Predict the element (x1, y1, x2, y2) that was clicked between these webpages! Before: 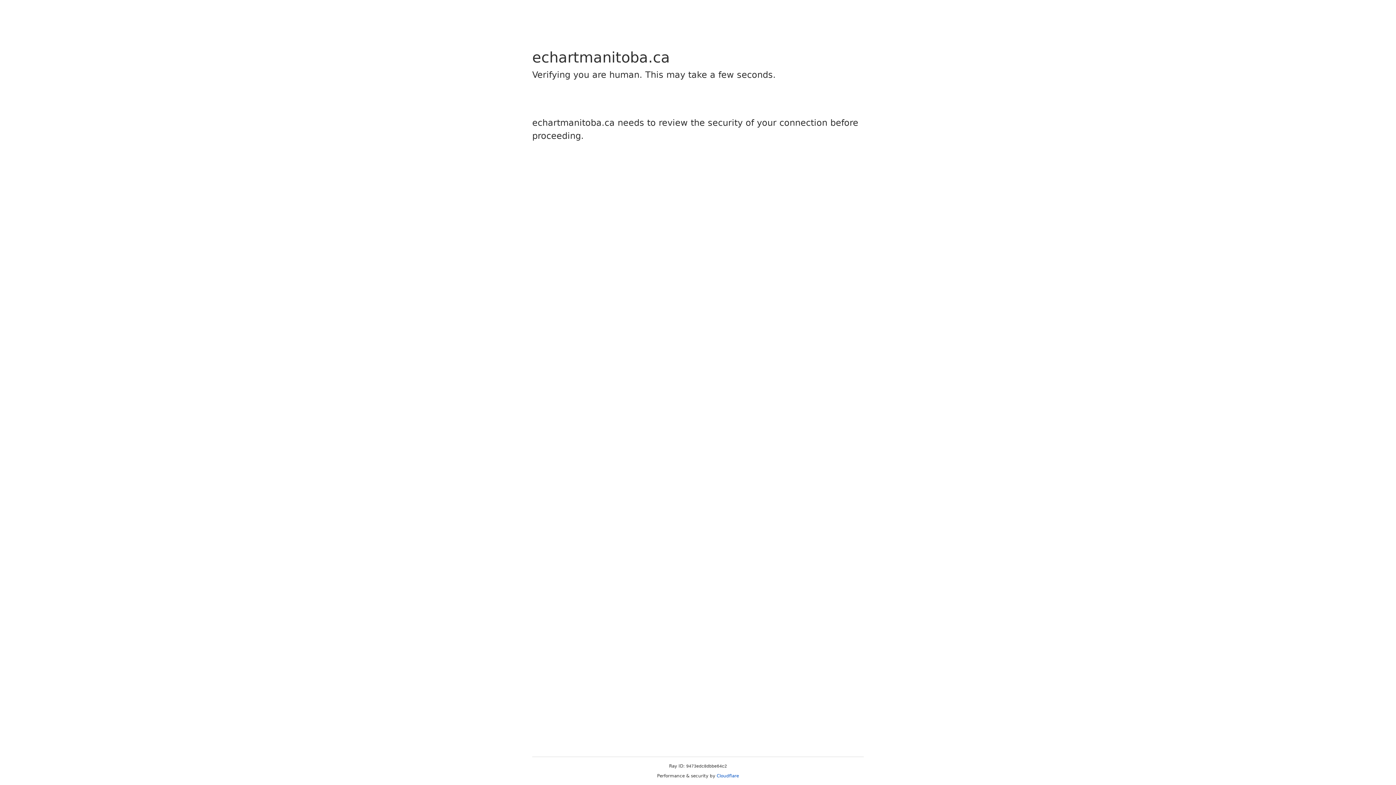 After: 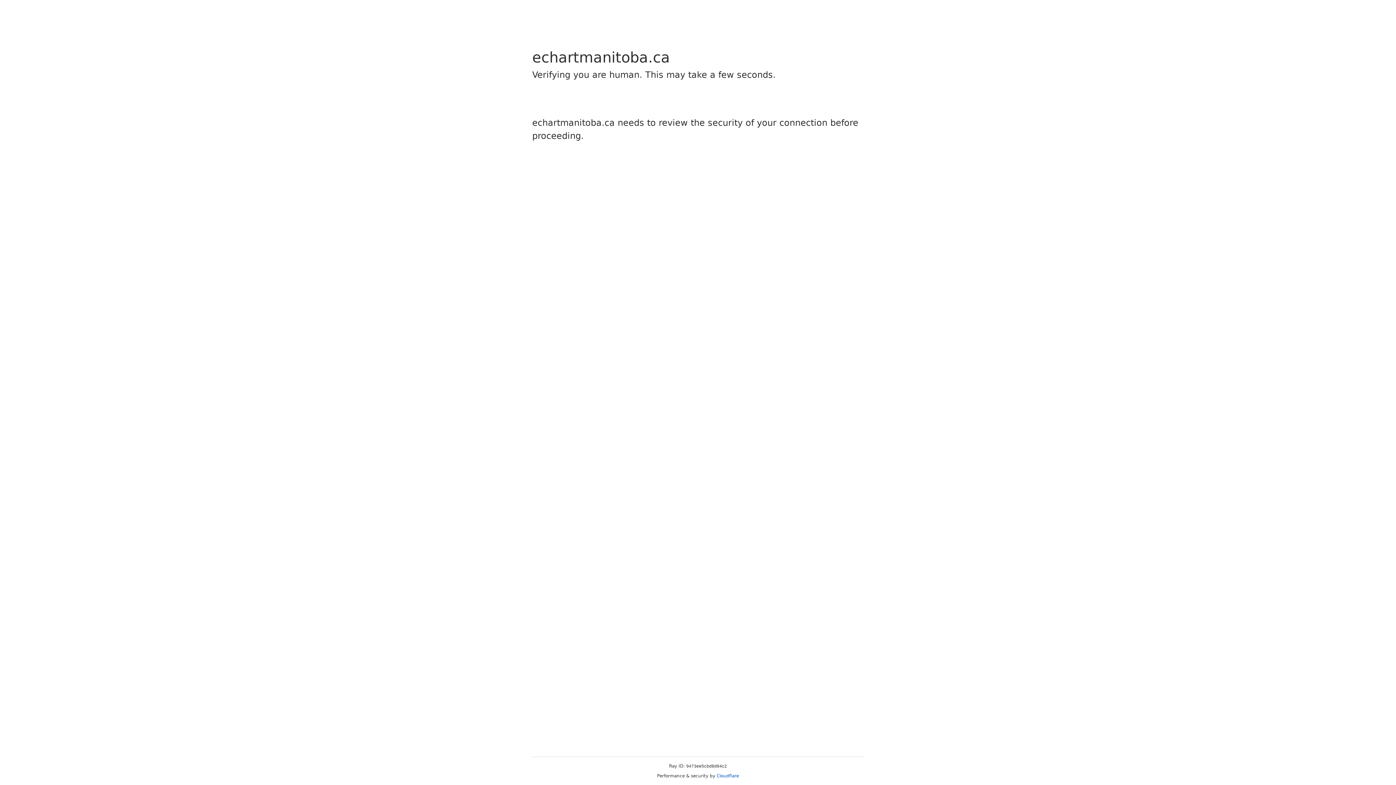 Action: bbox: (716, 773, 739, 778) label: Cloudflare